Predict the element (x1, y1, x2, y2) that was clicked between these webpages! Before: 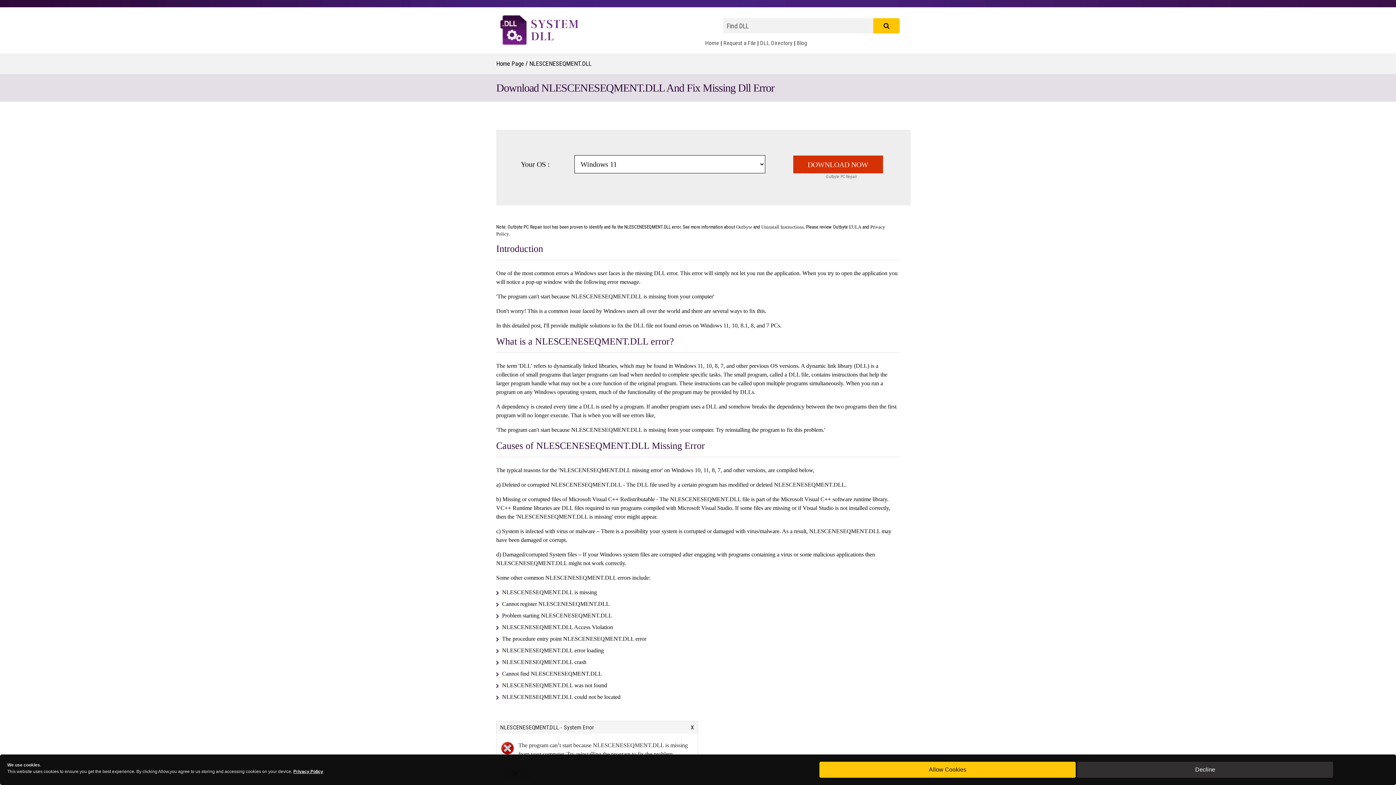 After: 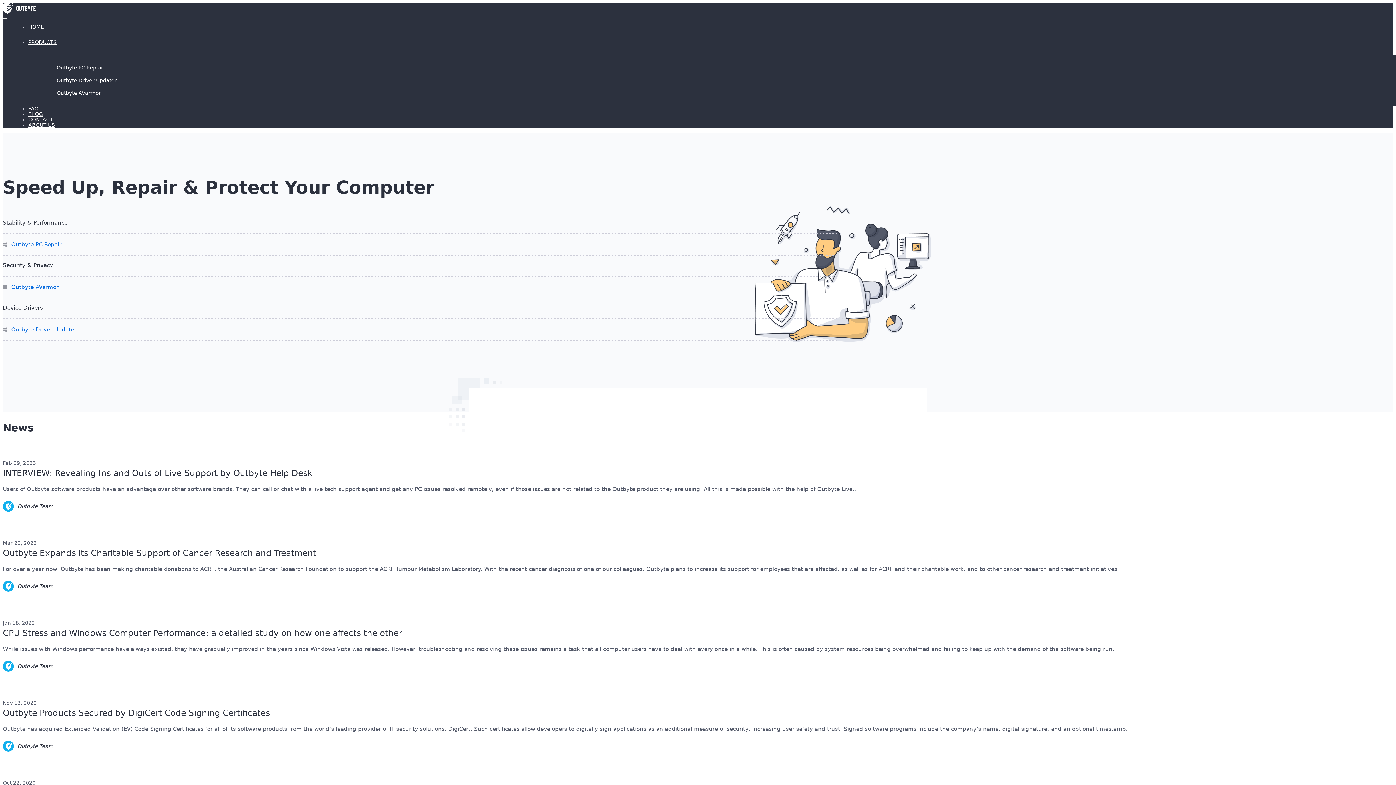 Action: bbox: (736, 224, 752, 229) label: Outbyte